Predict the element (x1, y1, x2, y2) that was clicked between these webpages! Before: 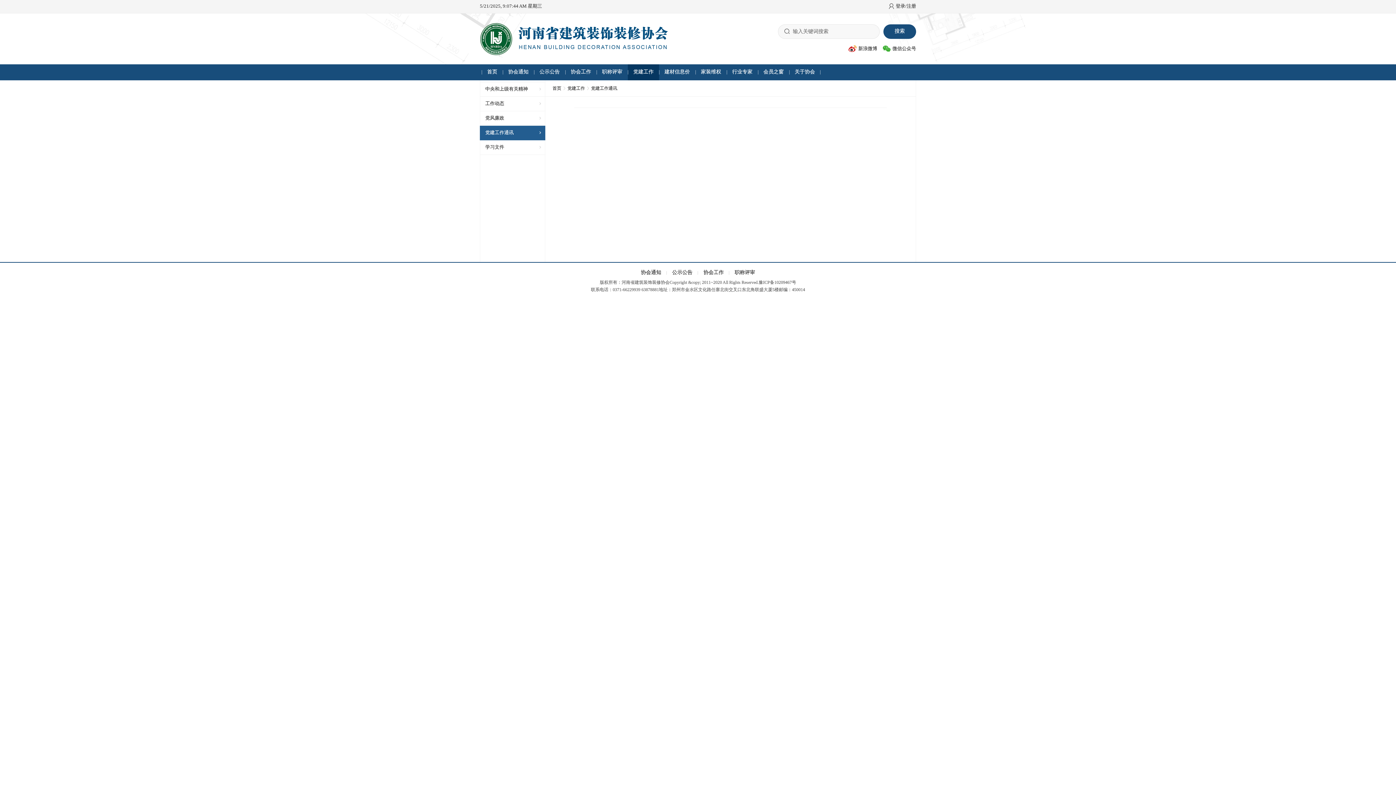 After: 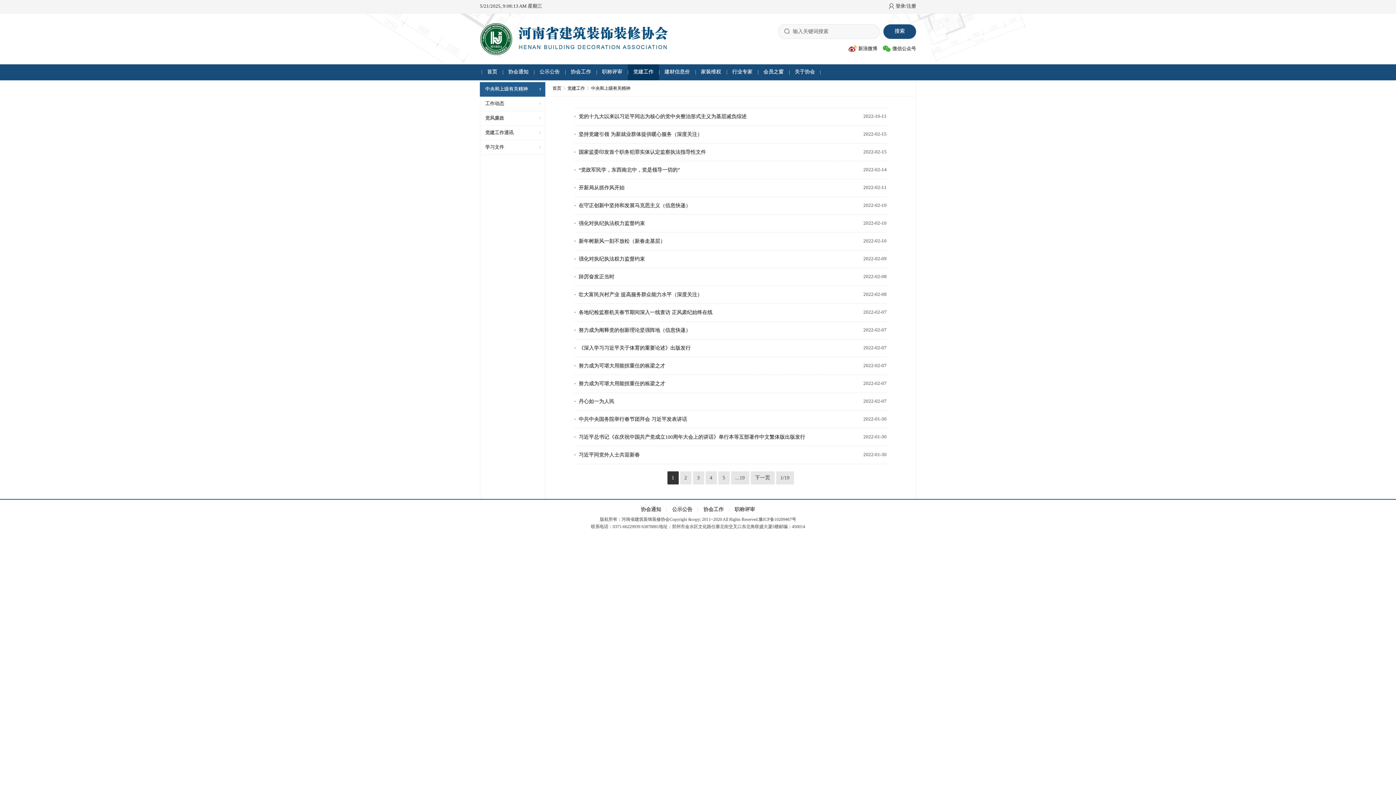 Action: bbox: (480, 82, 545, 96) label: 中央和上级有关精神